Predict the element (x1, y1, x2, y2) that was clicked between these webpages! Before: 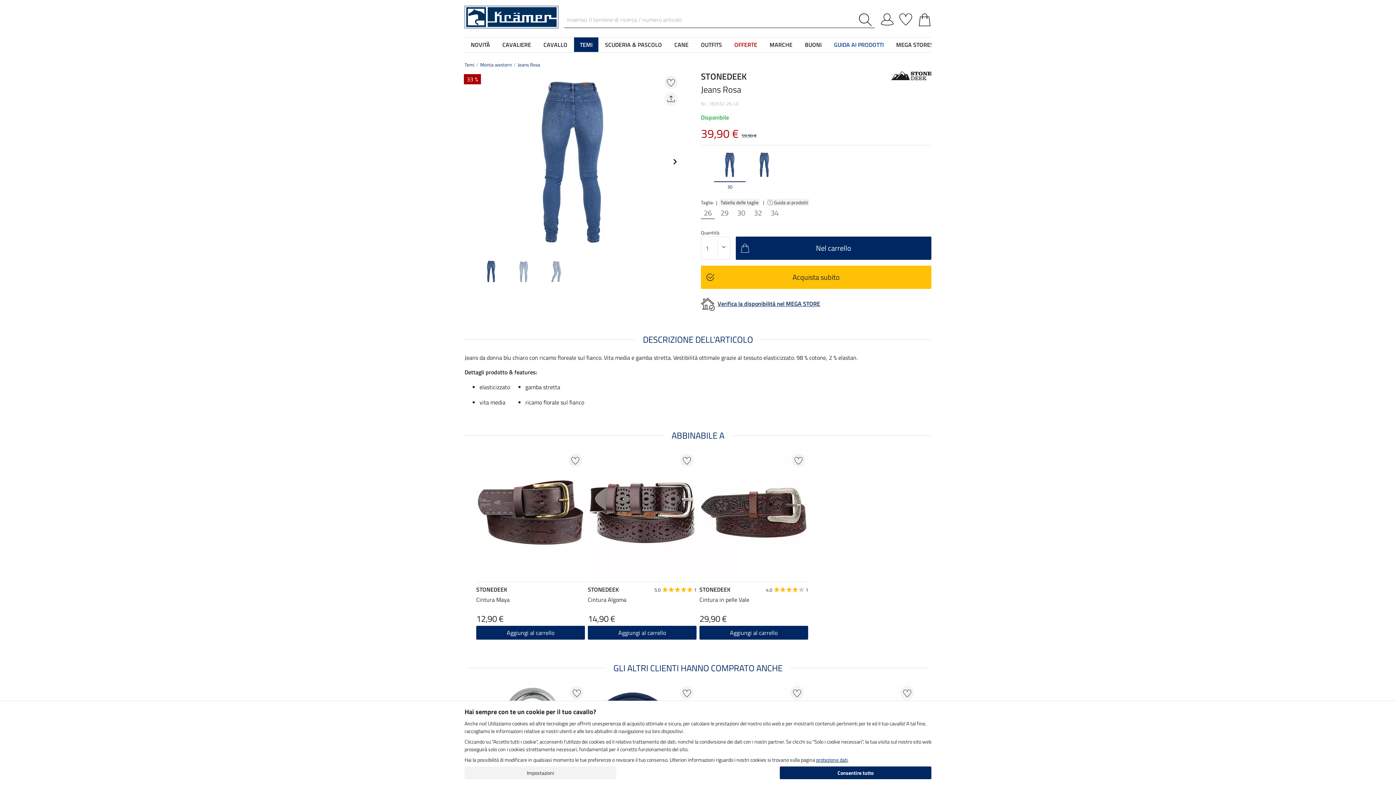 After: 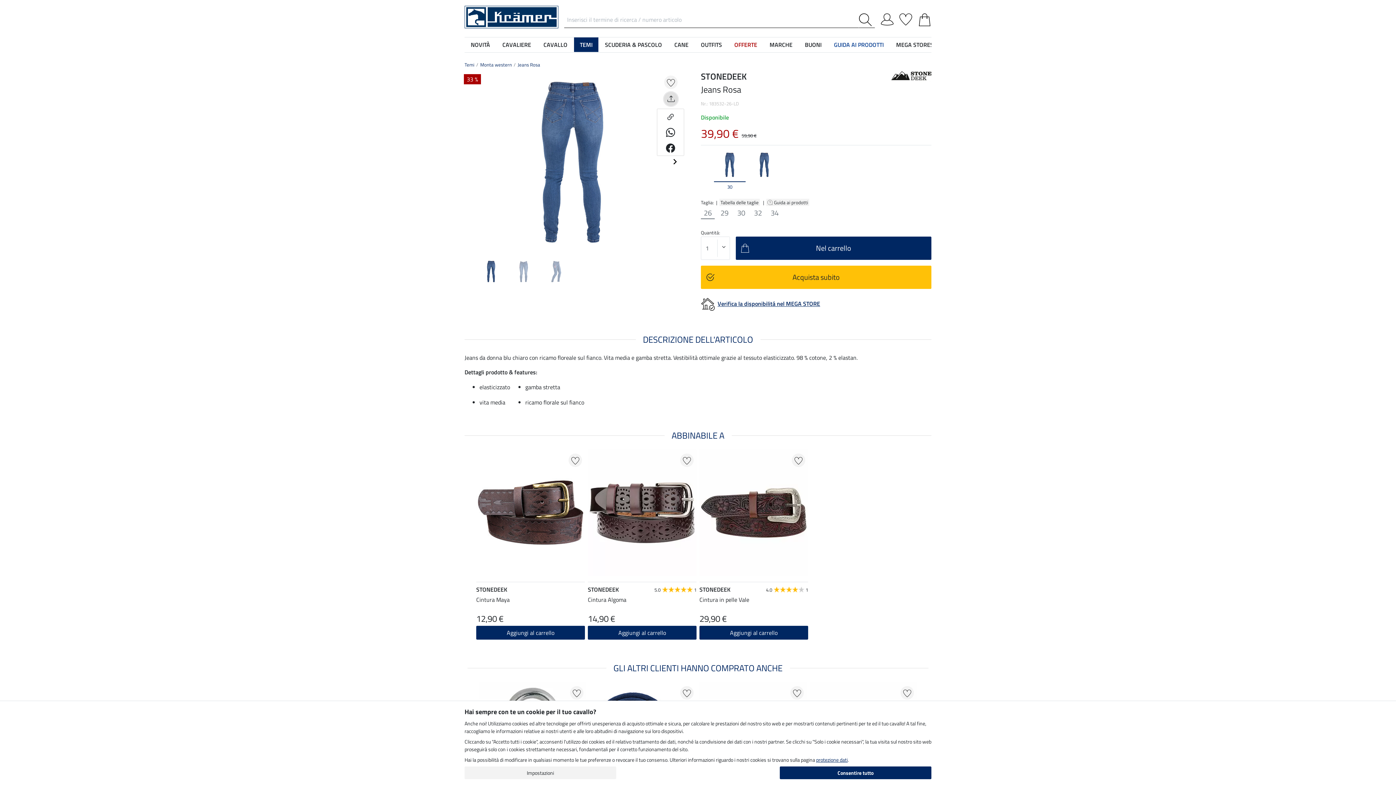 Action: bbox: (664, 92, 677, 105)